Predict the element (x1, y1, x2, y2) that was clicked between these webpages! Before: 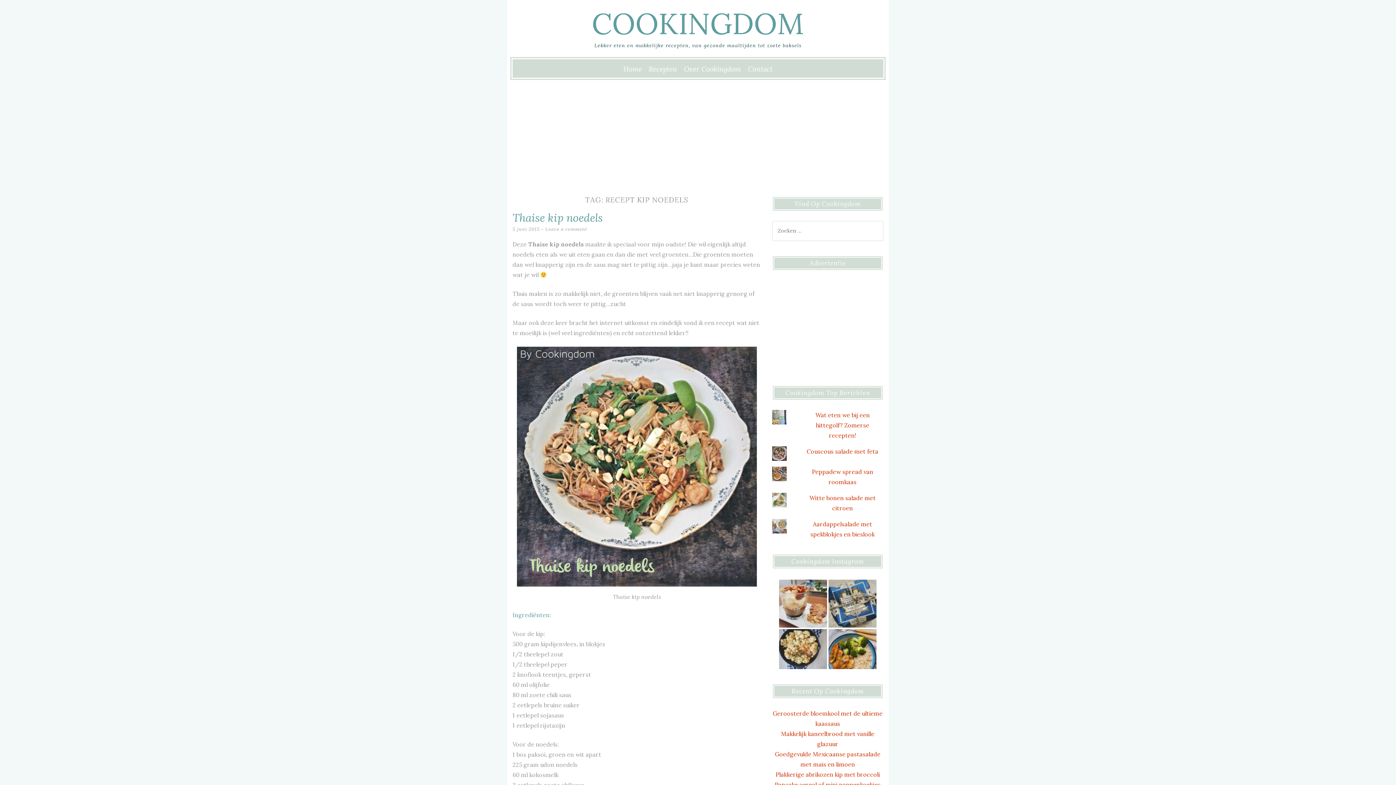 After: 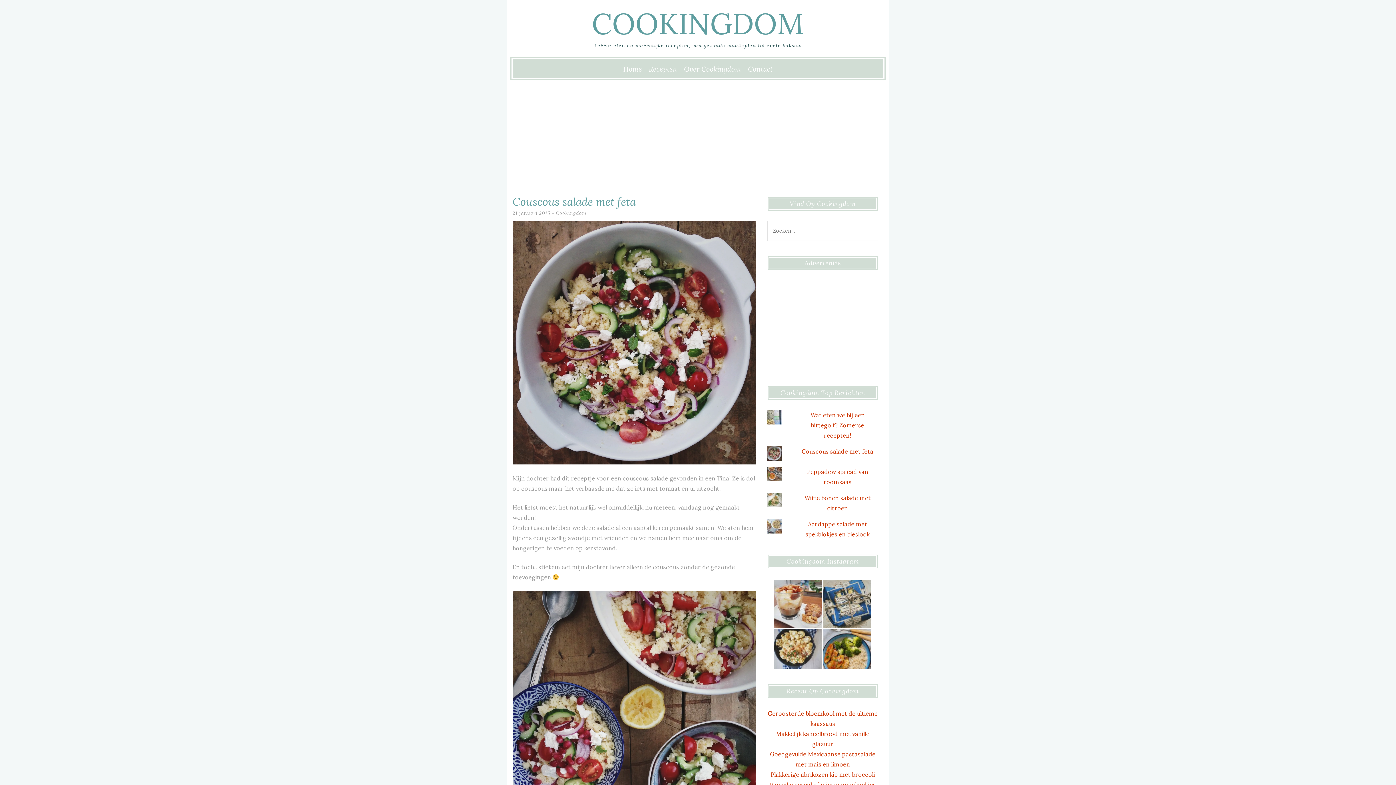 Action: bbox: (806, 447, 878, 455) label: Couscous salade met feta